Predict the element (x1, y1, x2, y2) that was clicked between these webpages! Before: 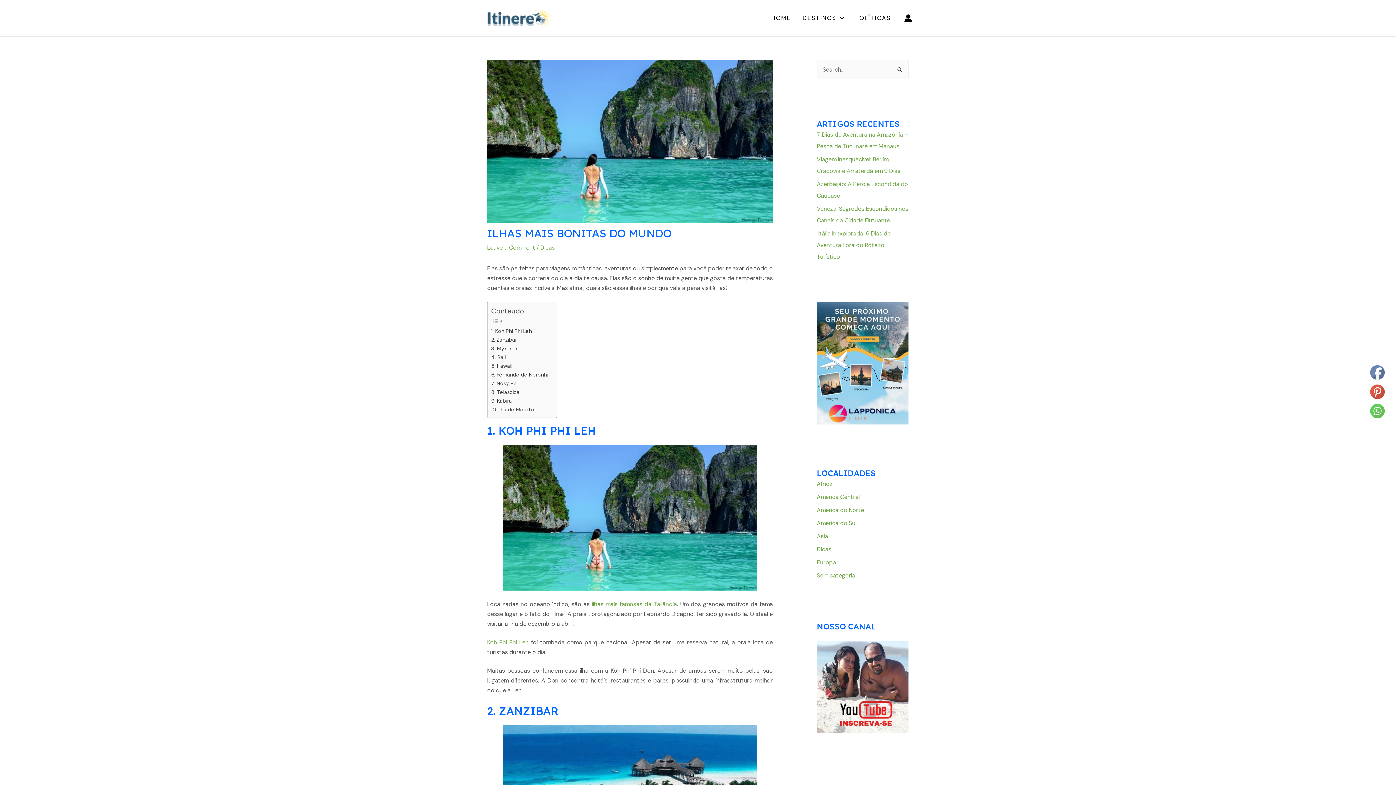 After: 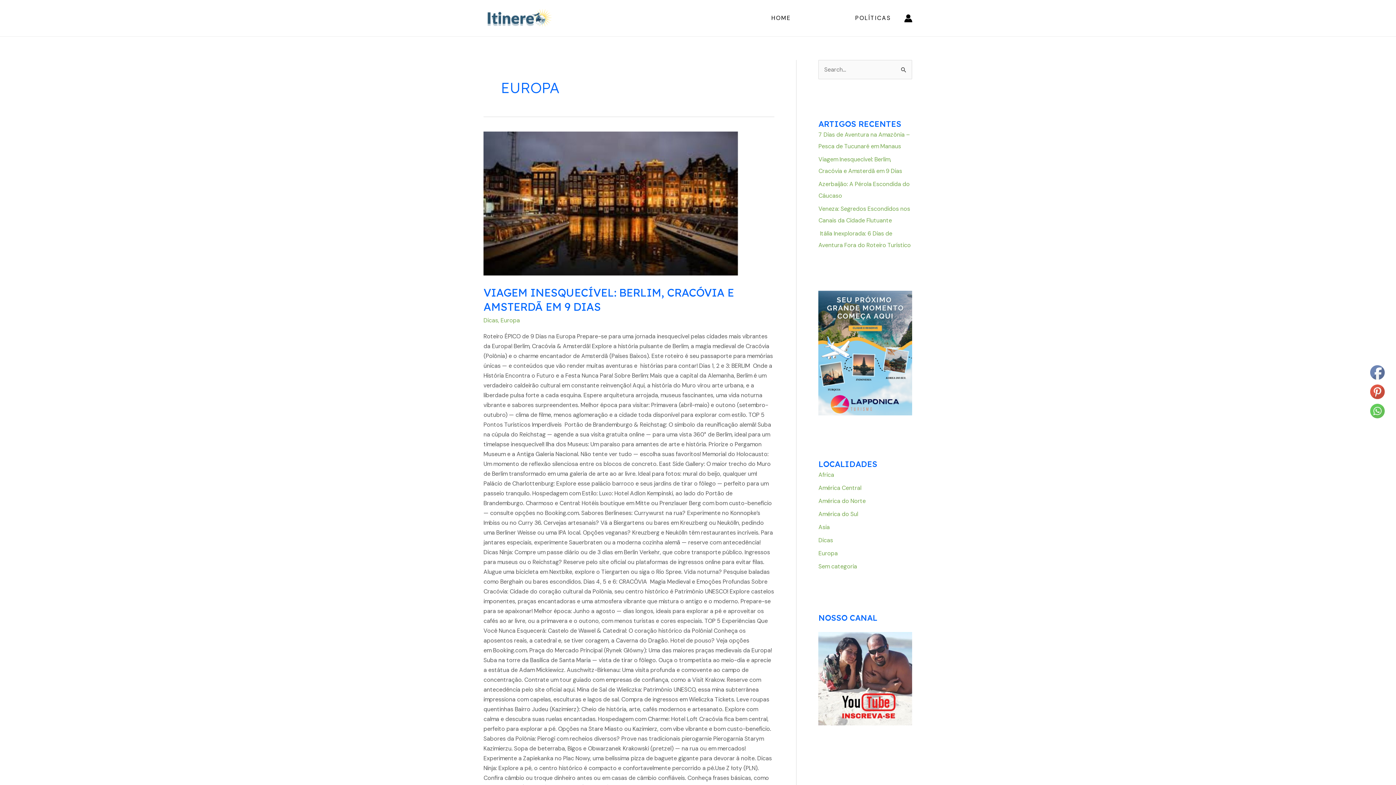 Action: label: Europa bbox: (817, 558, 836, 566)